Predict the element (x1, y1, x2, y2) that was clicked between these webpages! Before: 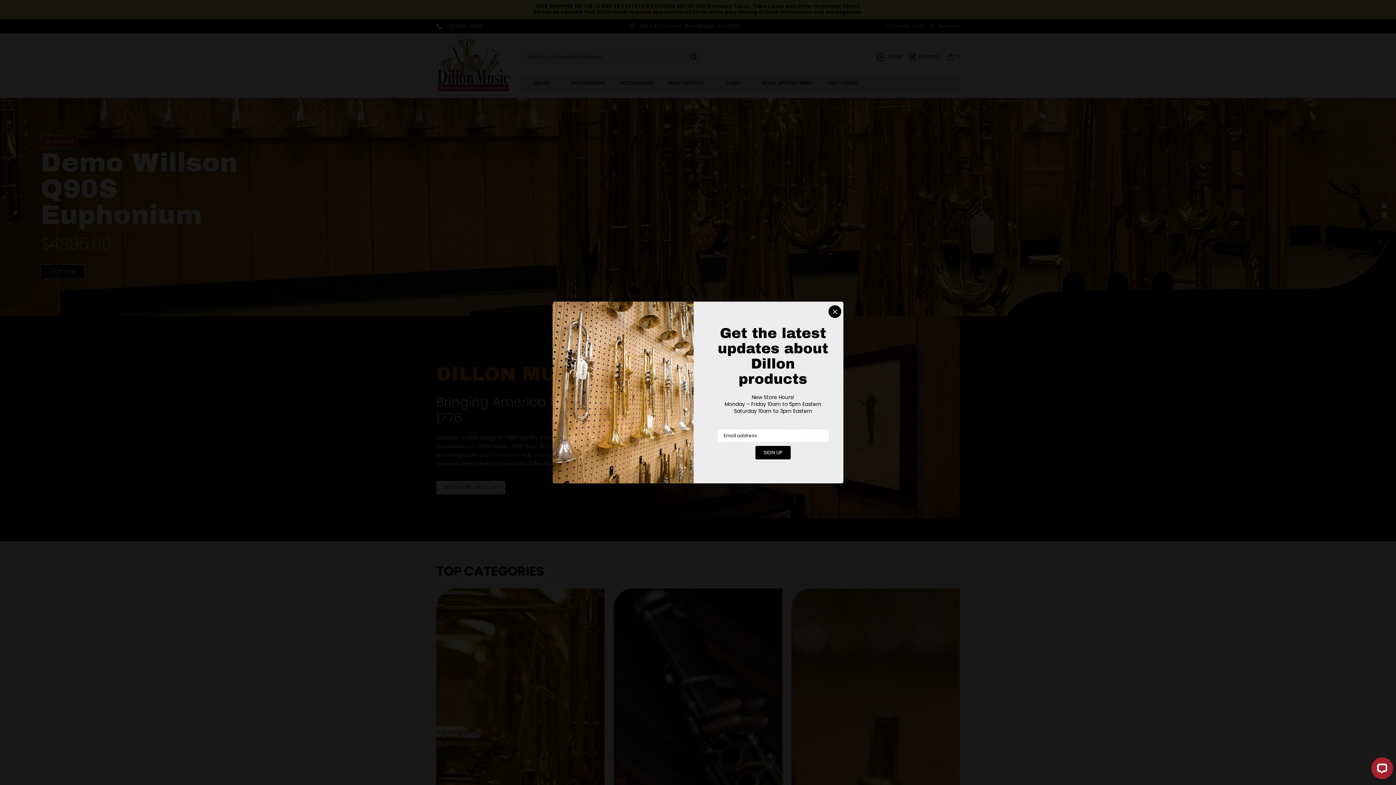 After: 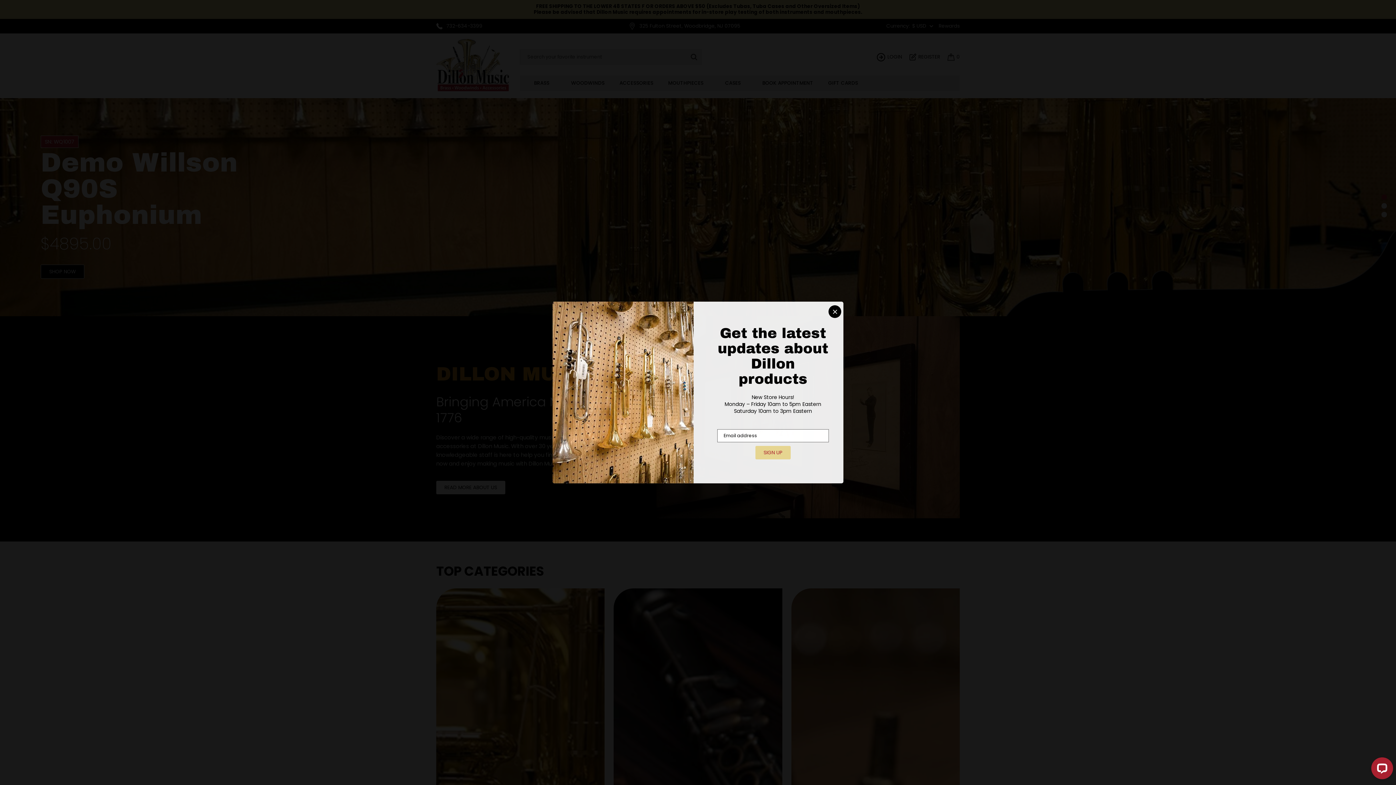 Action: bbox: (755, 446, 790, 459) label: SIGN UP